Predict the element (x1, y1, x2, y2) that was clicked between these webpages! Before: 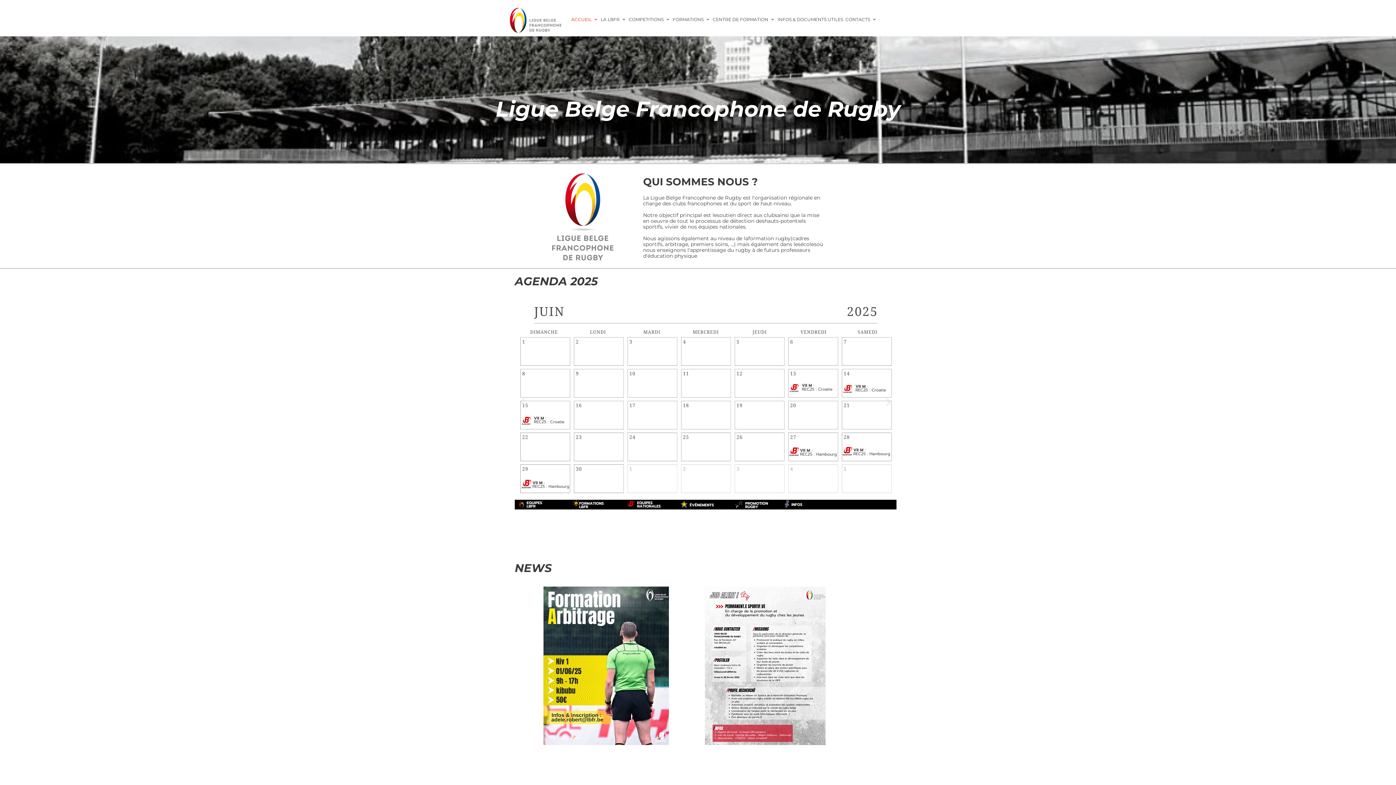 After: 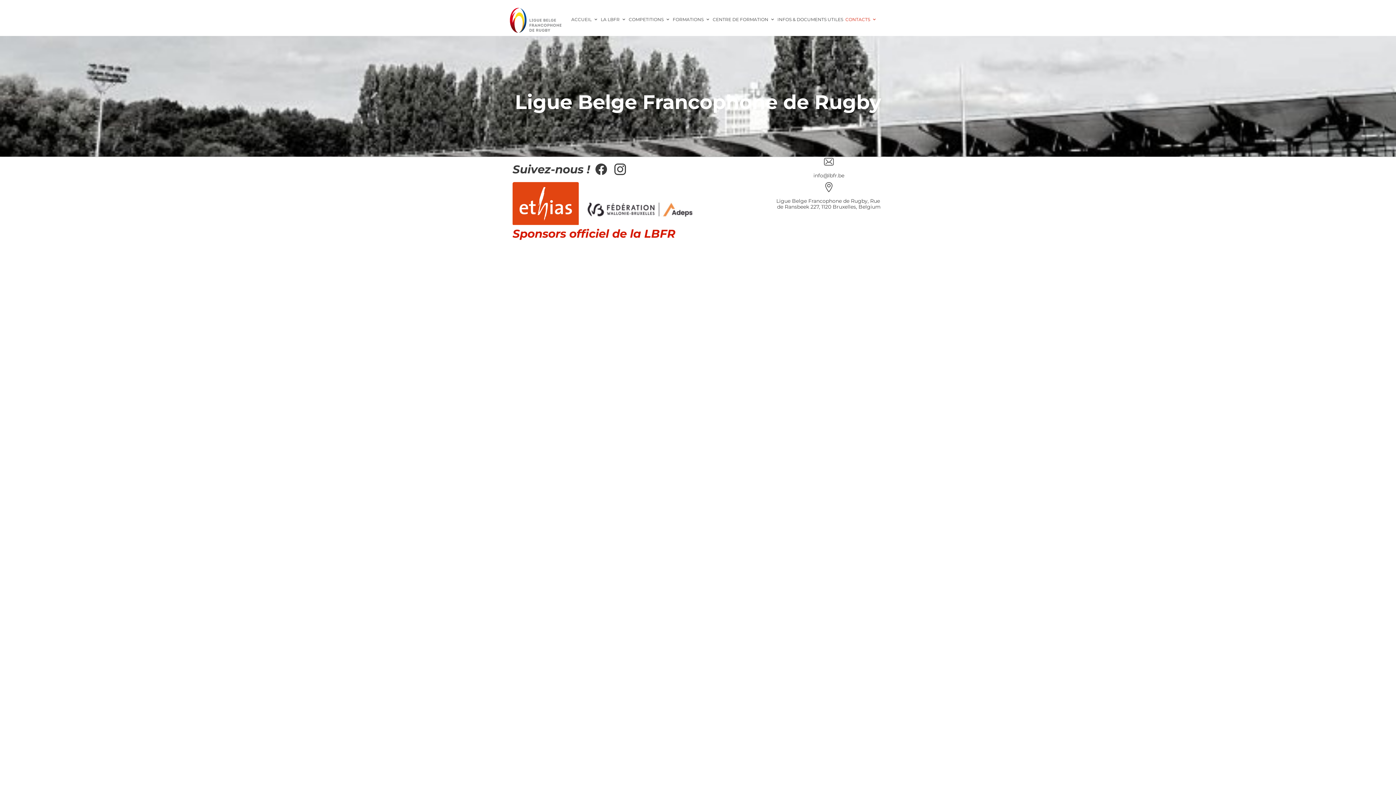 Action: label: CONTACTS bbox: (844, 12, 878, 26)